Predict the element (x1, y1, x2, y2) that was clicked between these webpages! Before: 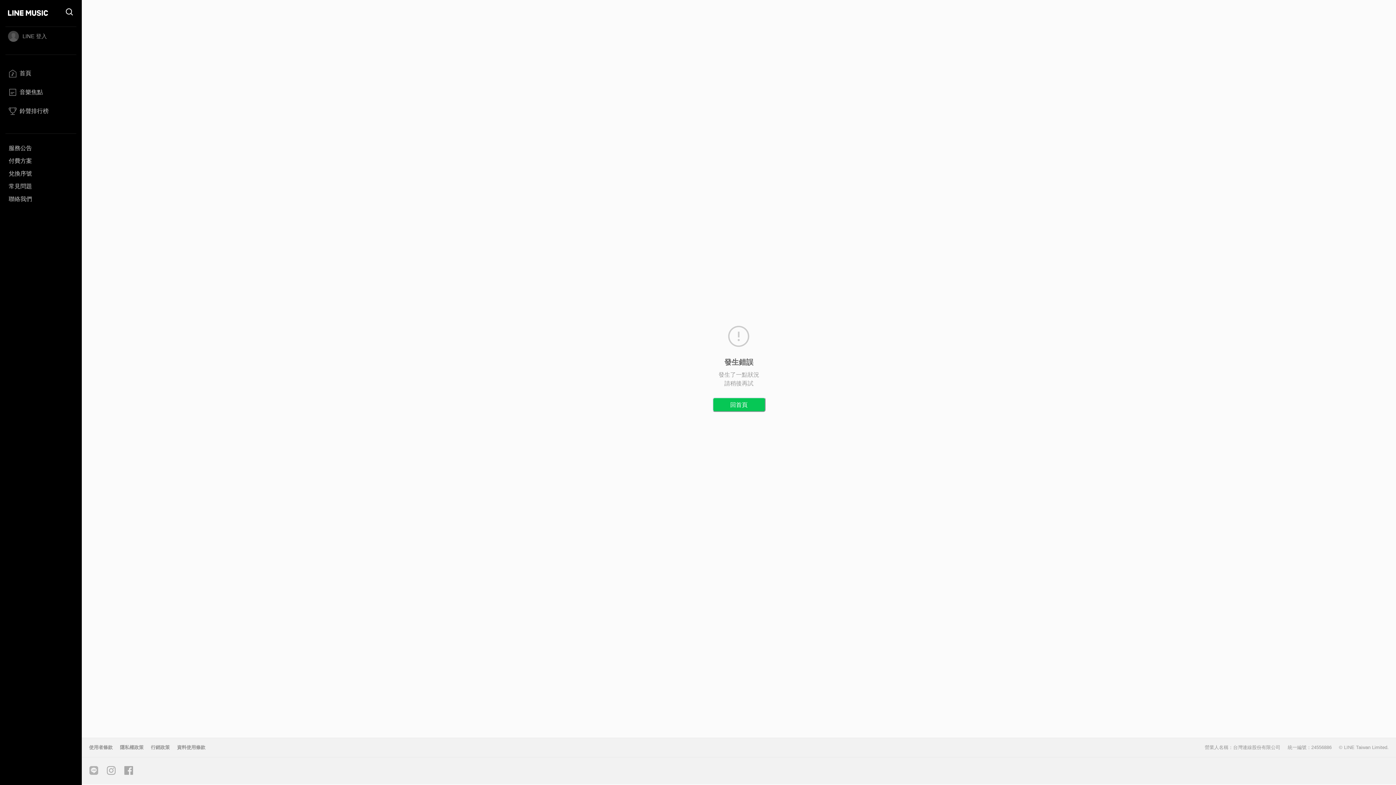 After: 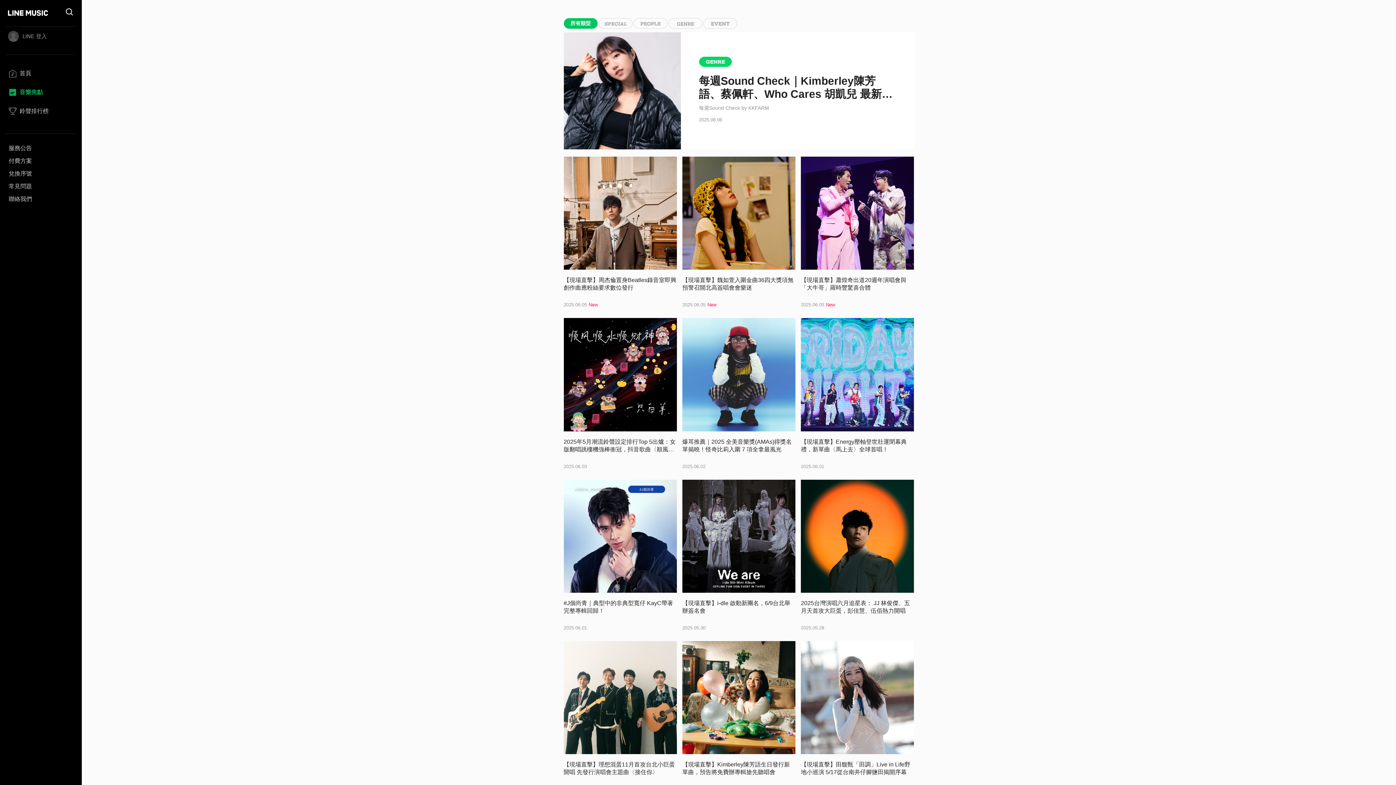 Action: label: 音樂焦點 bbox: (5, 86, 76, 102)